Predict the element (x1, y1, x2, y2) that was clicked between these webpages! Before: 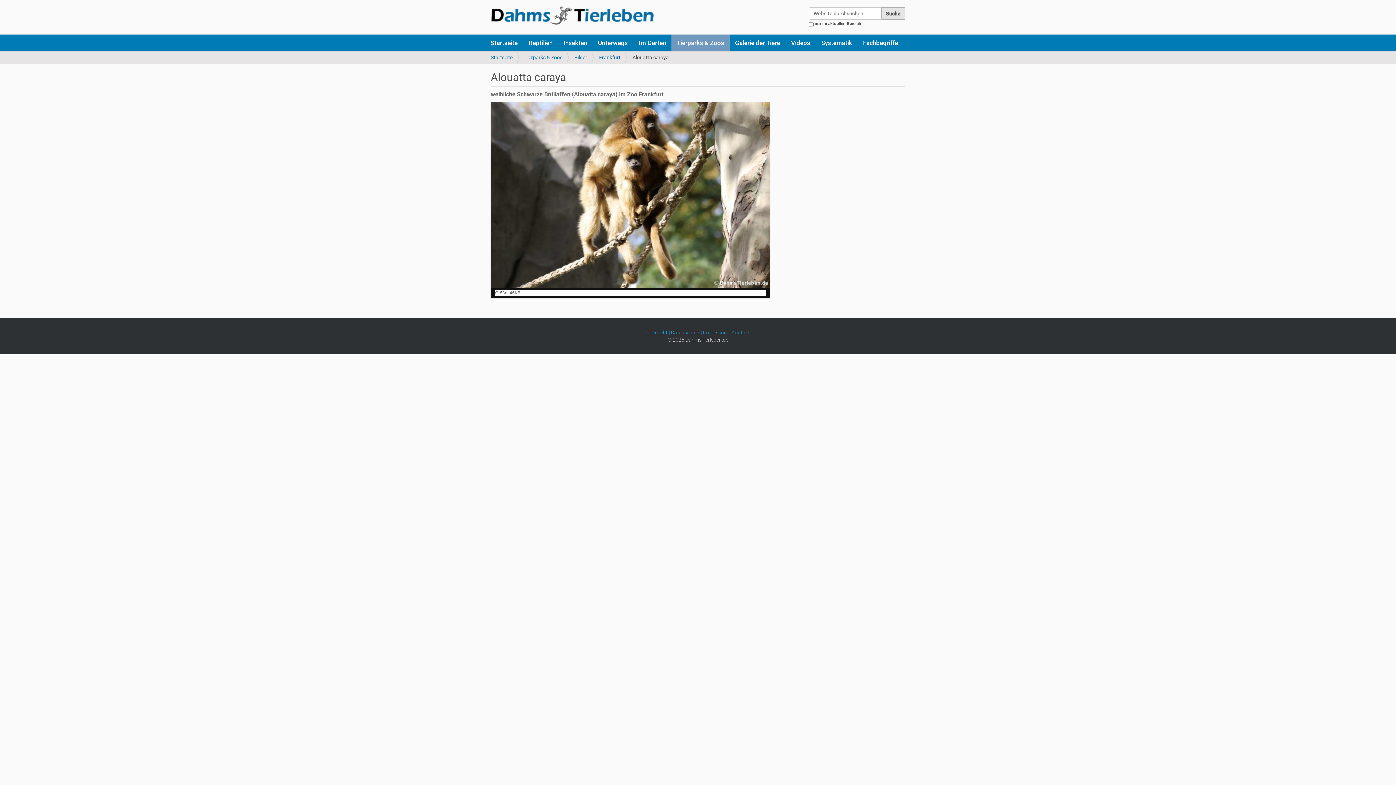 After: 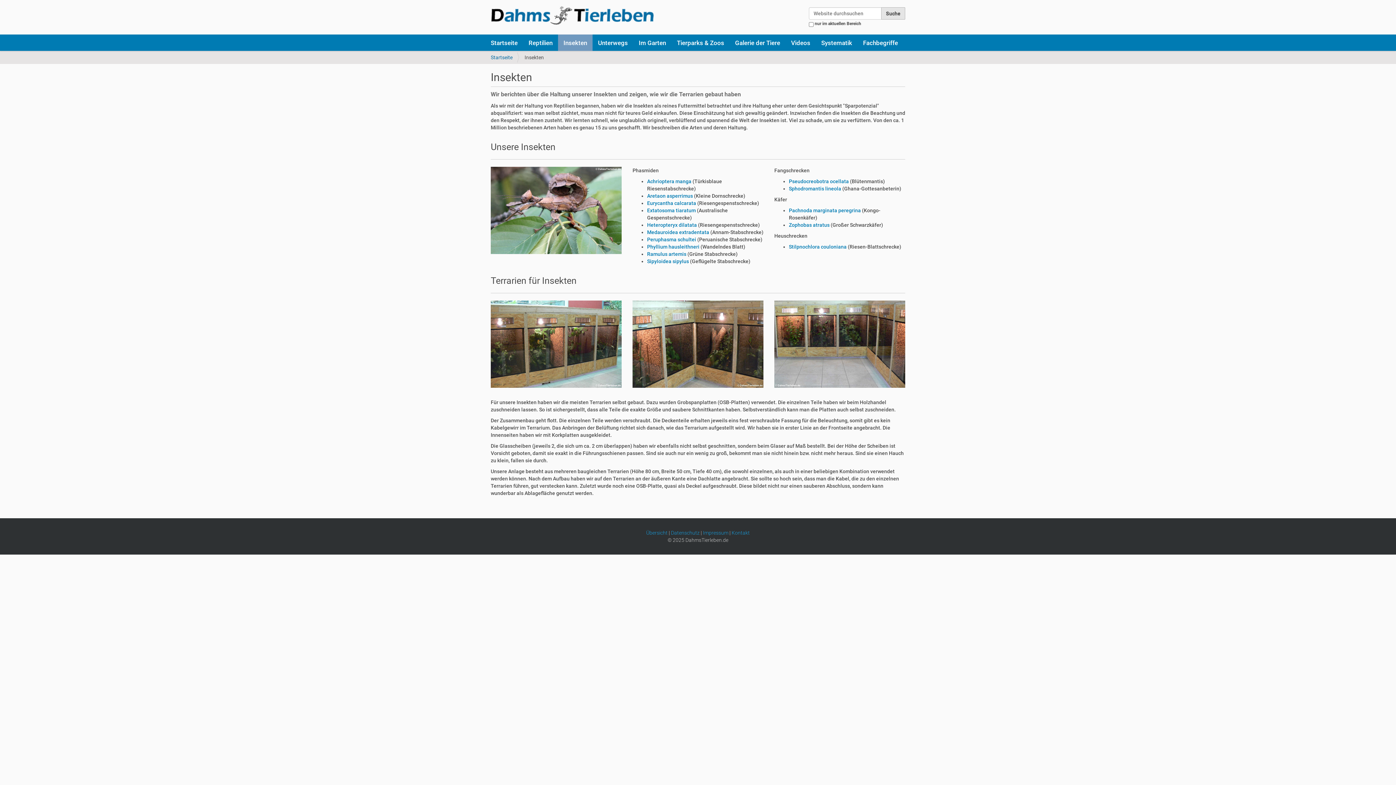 Action: bbox: (558, 34, 592, 50) label: Insekten